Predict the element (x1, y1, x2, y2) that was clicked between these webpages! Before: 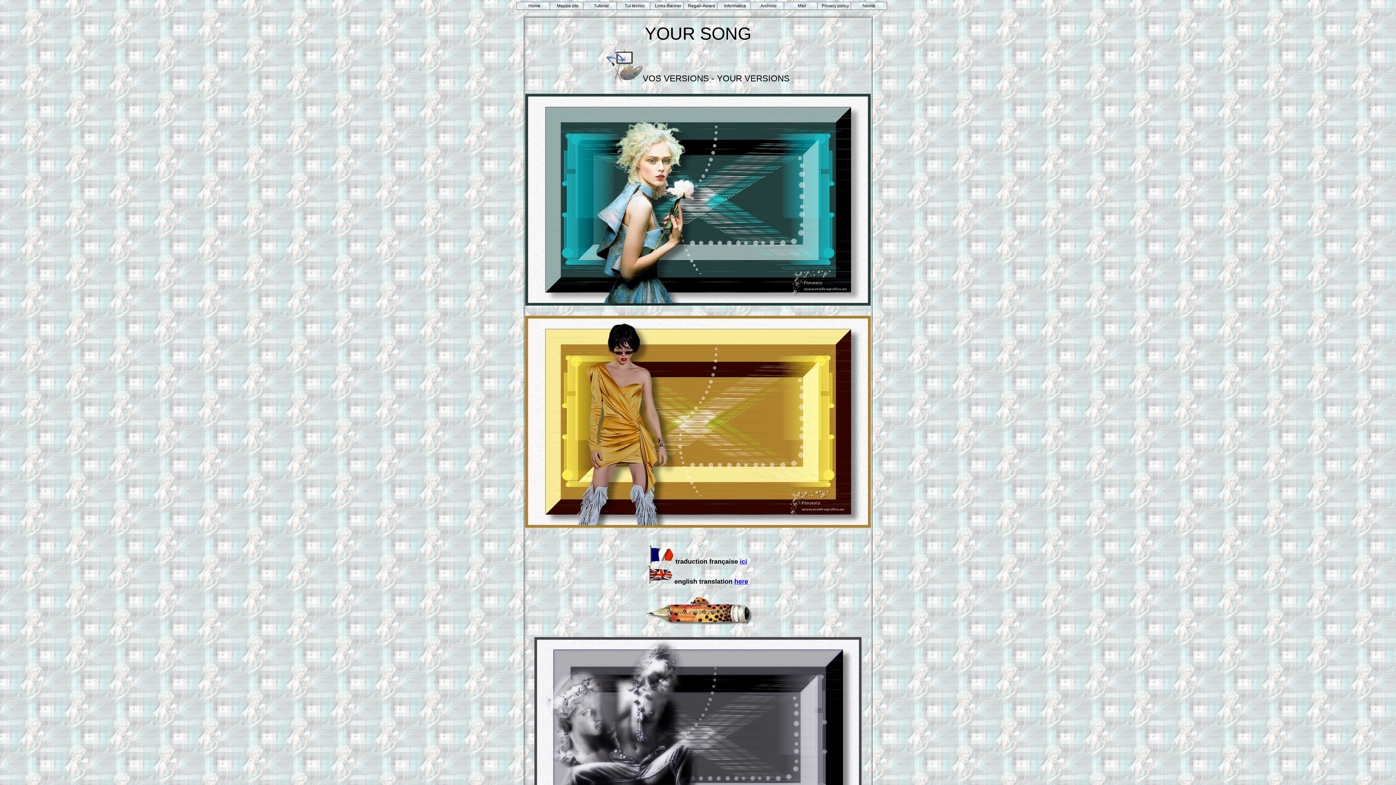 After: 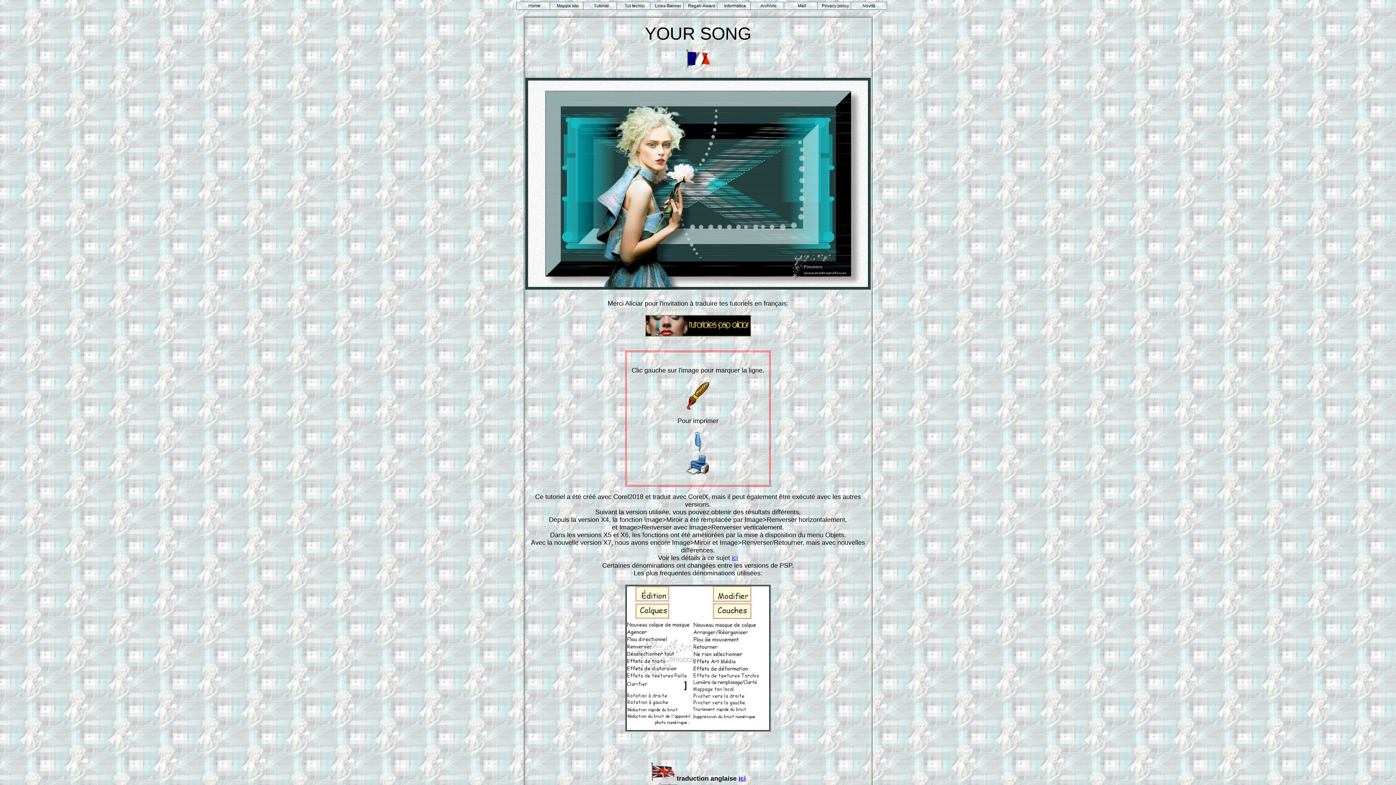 Action: bbox: (740, 558, 747, 565) label: ici